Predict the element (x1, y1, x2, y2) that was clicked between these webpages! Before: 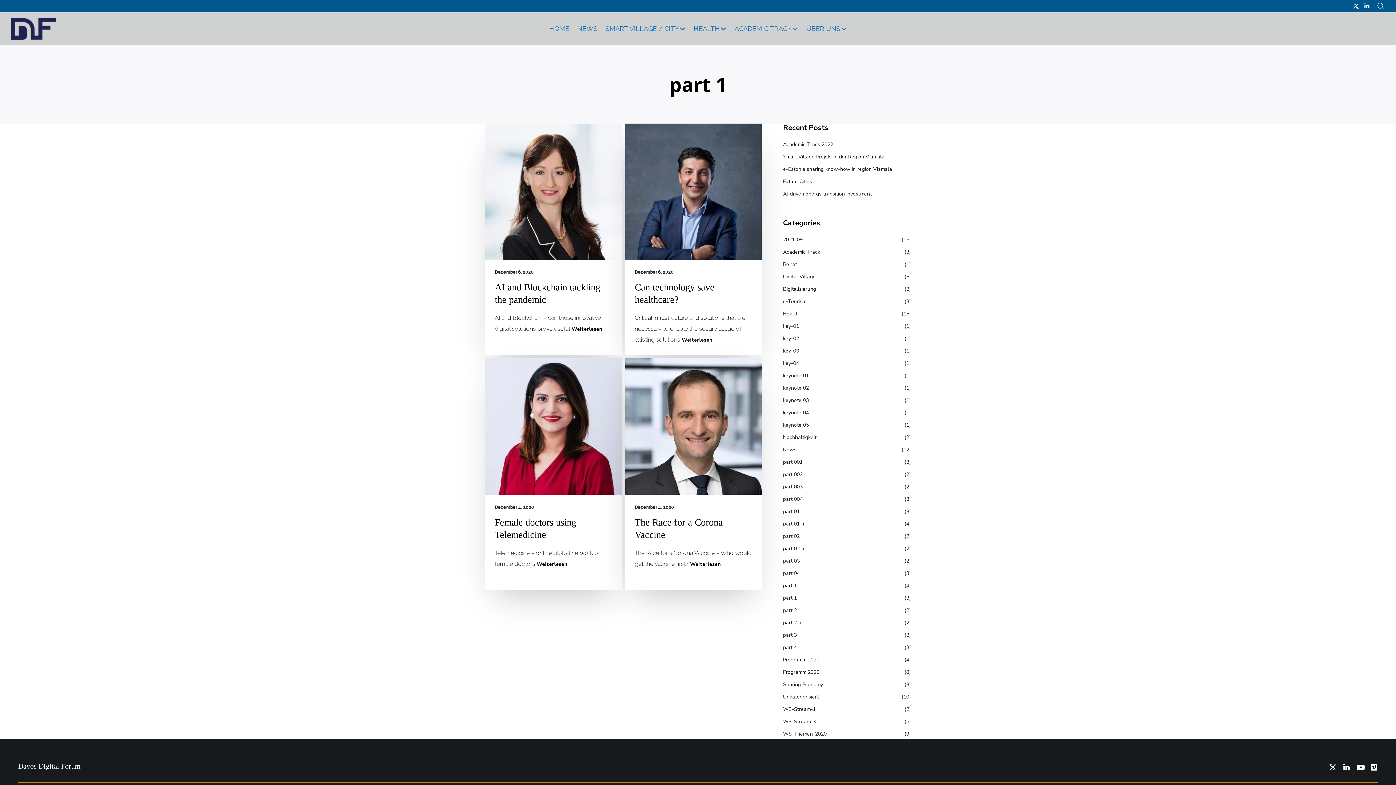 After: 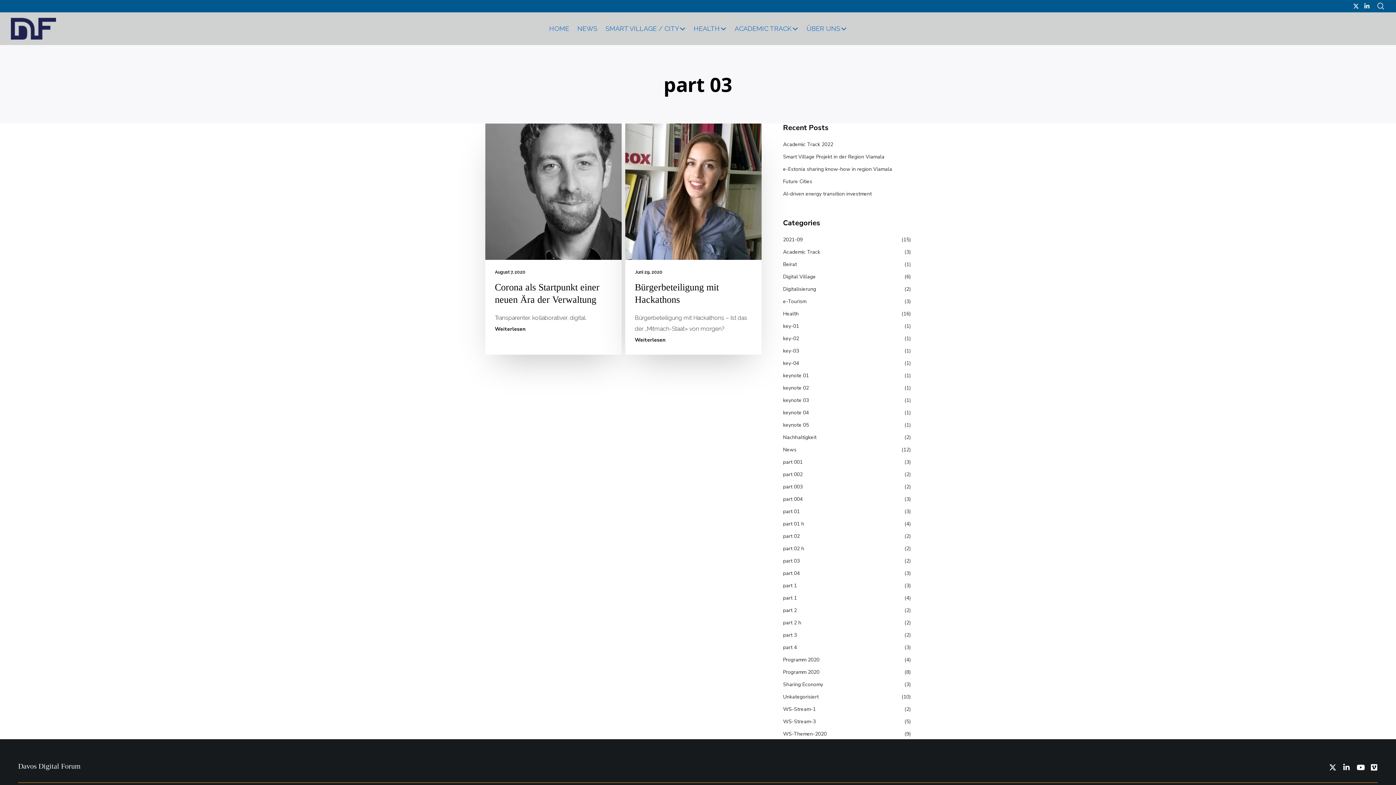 Action: label: part 03 bbox: (783, 556, 800, 566)